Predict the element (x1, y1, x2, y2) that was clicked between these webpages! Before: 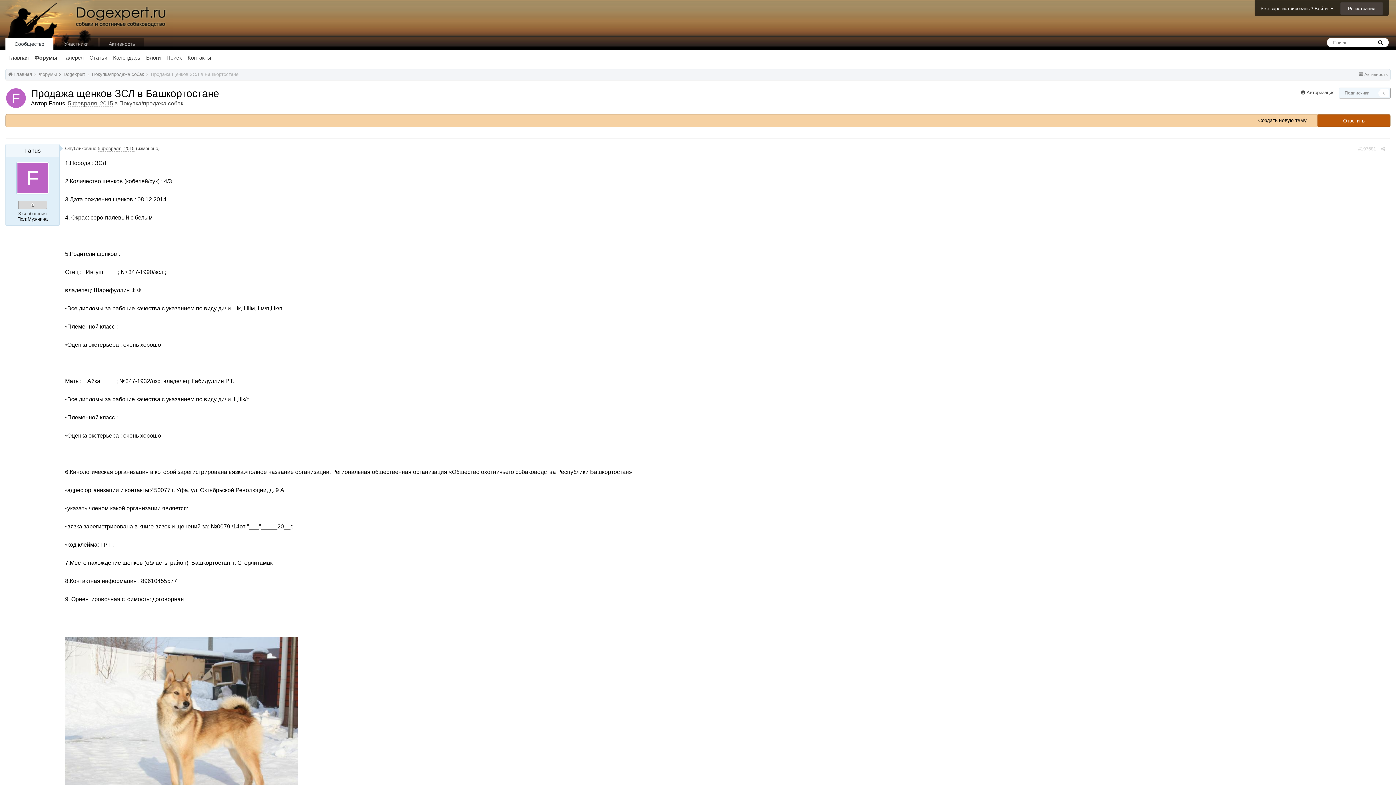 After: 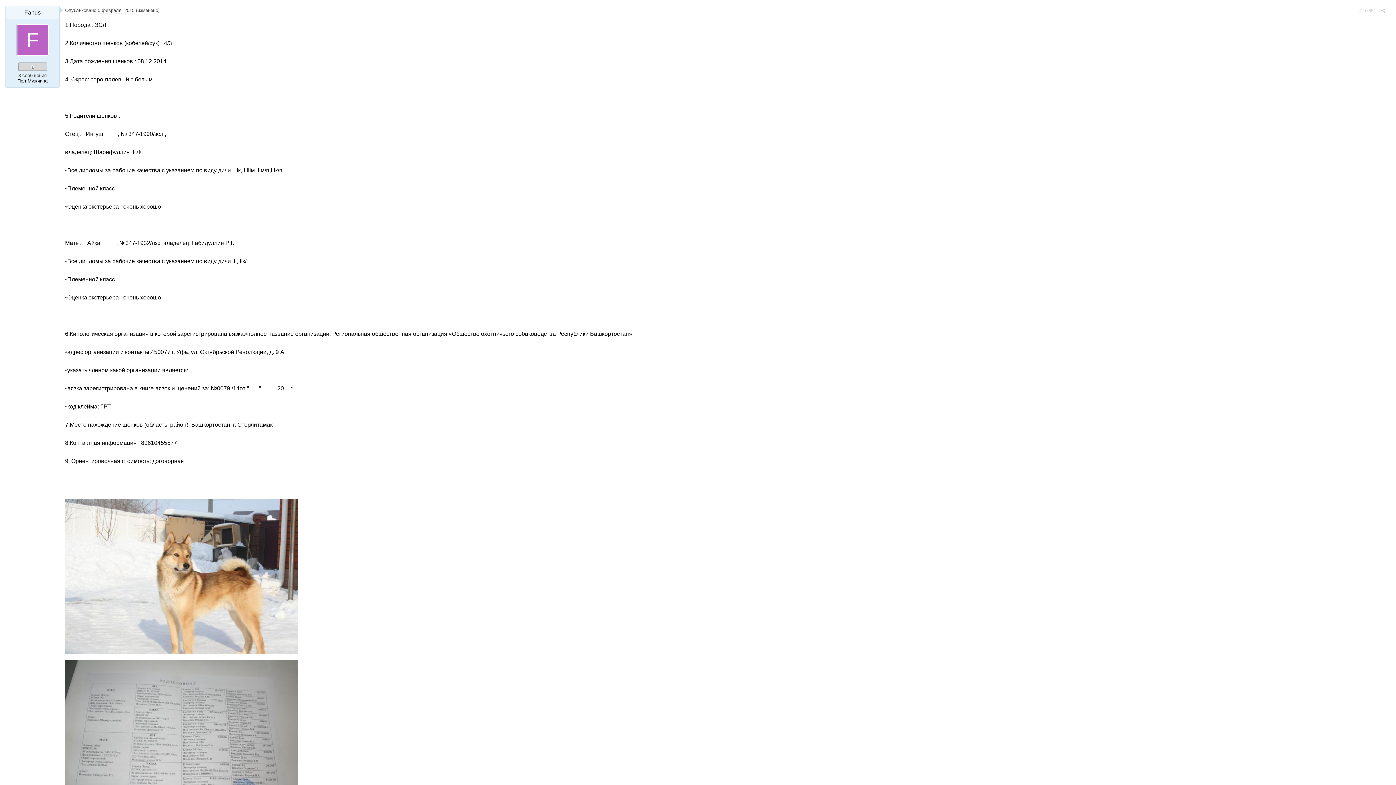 Action: label: Опубликовано 5 февраля, 2015 bbox: (65, 145, 134, 151)